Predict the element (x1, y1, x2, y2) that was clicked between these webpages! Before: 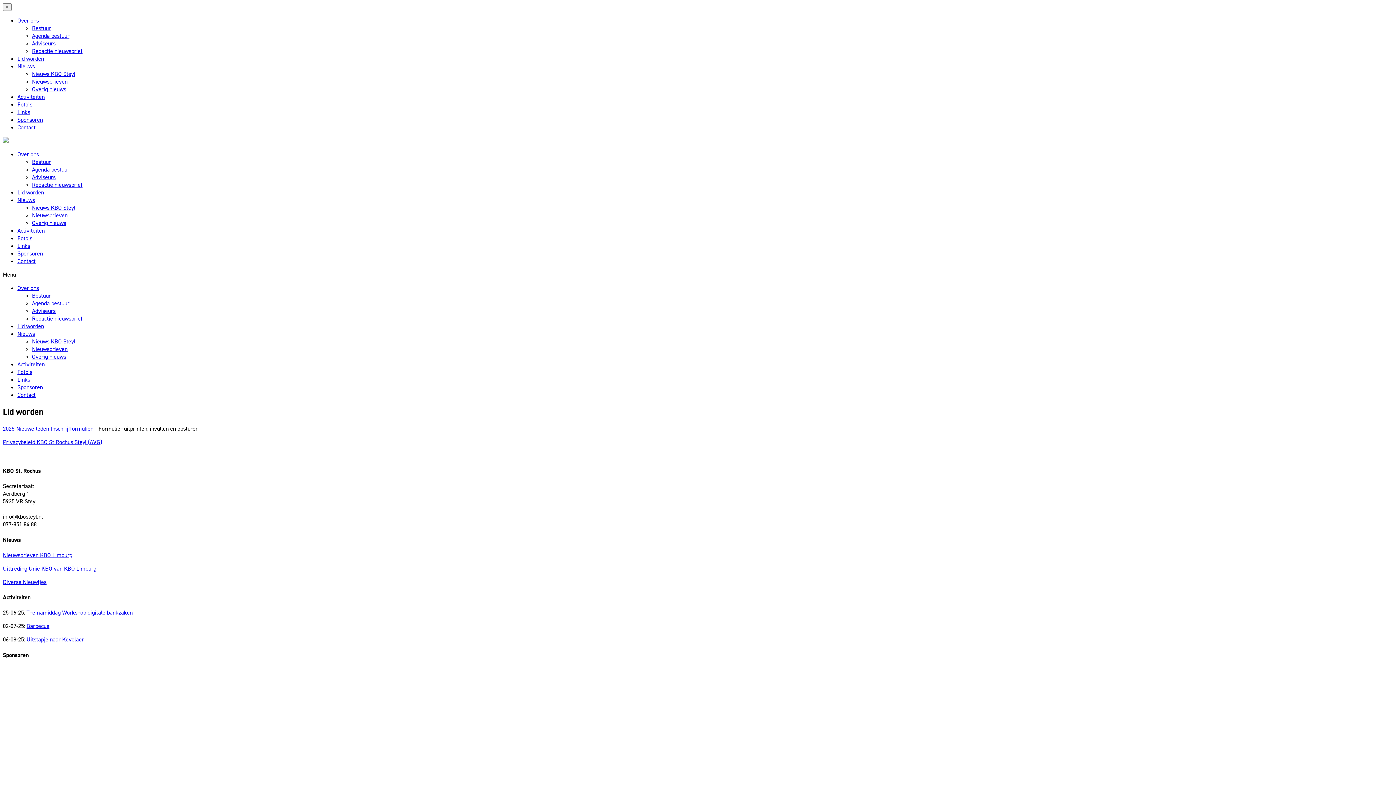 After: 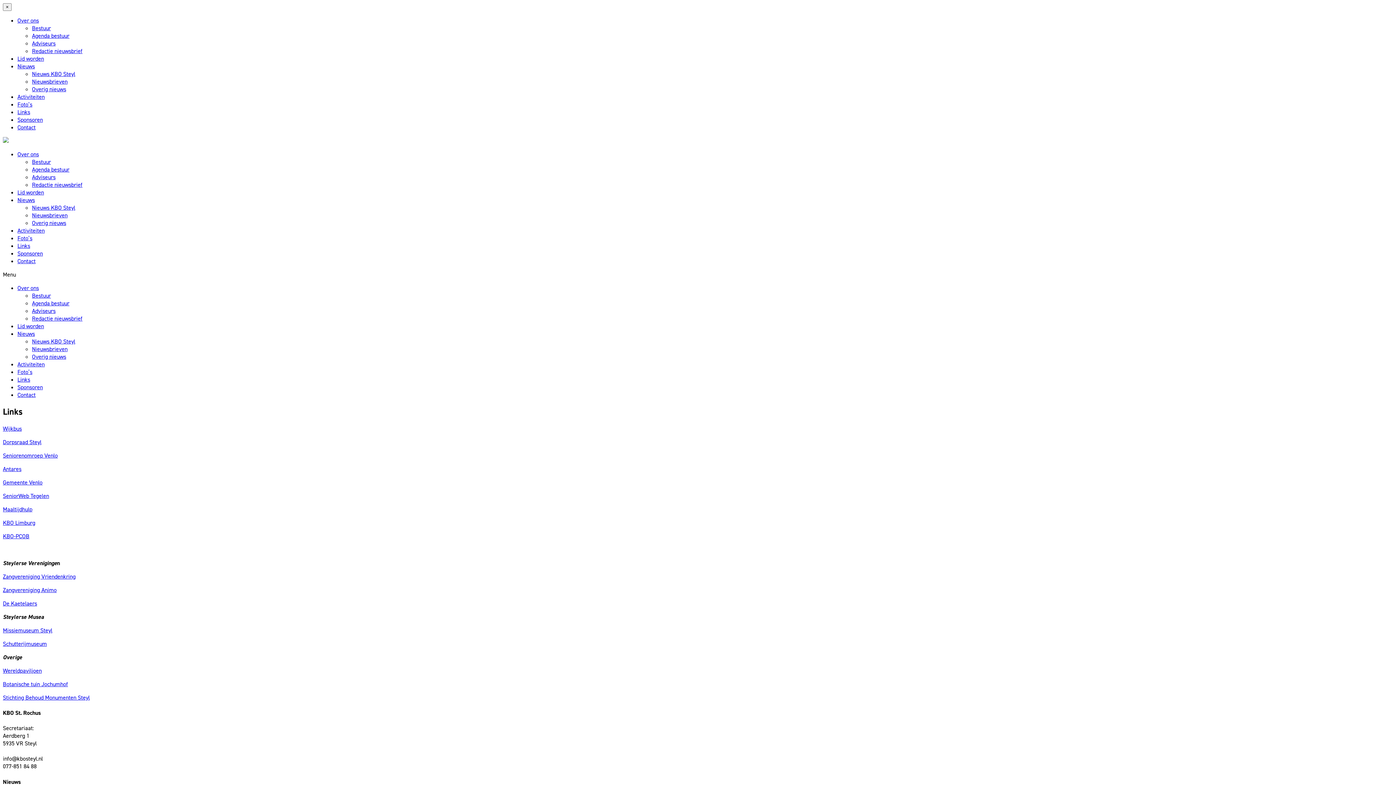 Action: bbox: (17, 108, 30, 116) label: Links